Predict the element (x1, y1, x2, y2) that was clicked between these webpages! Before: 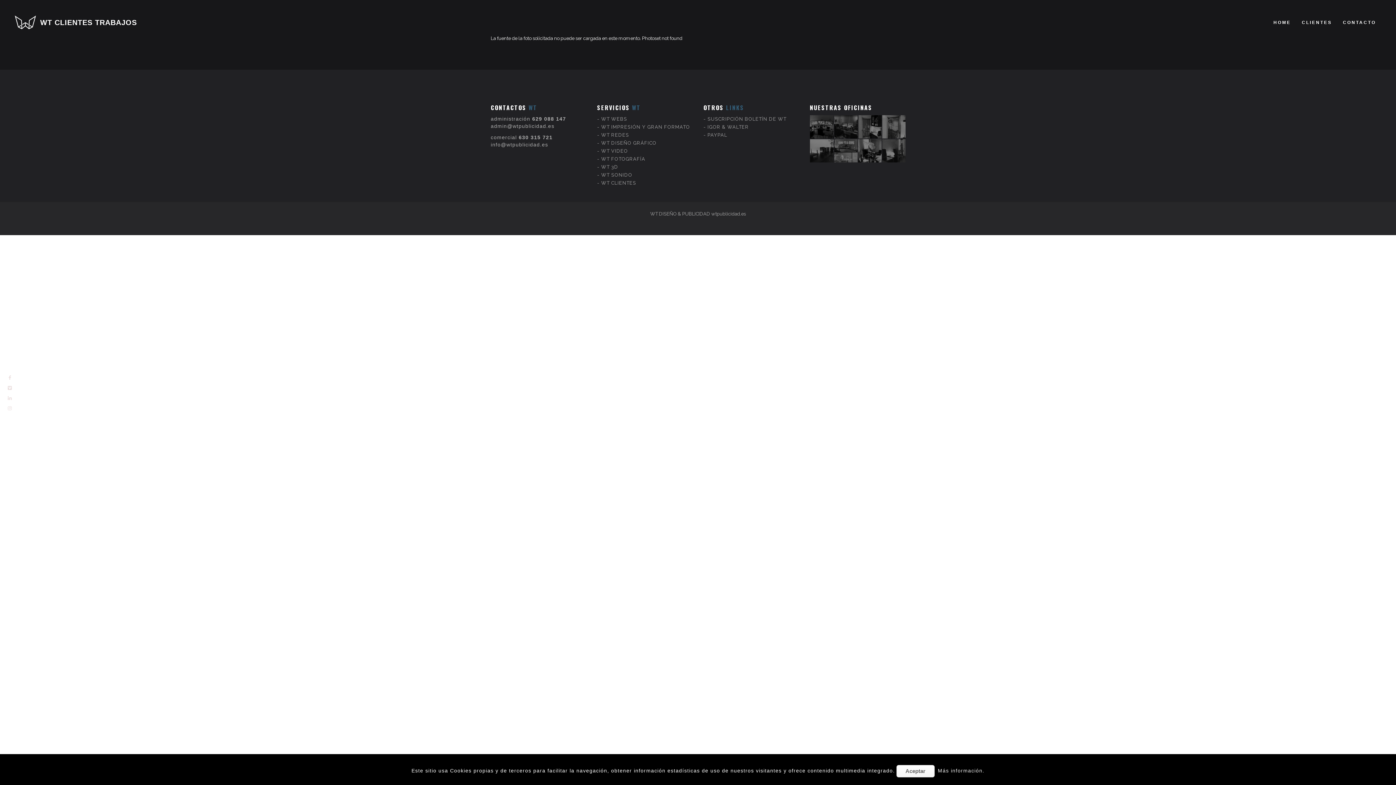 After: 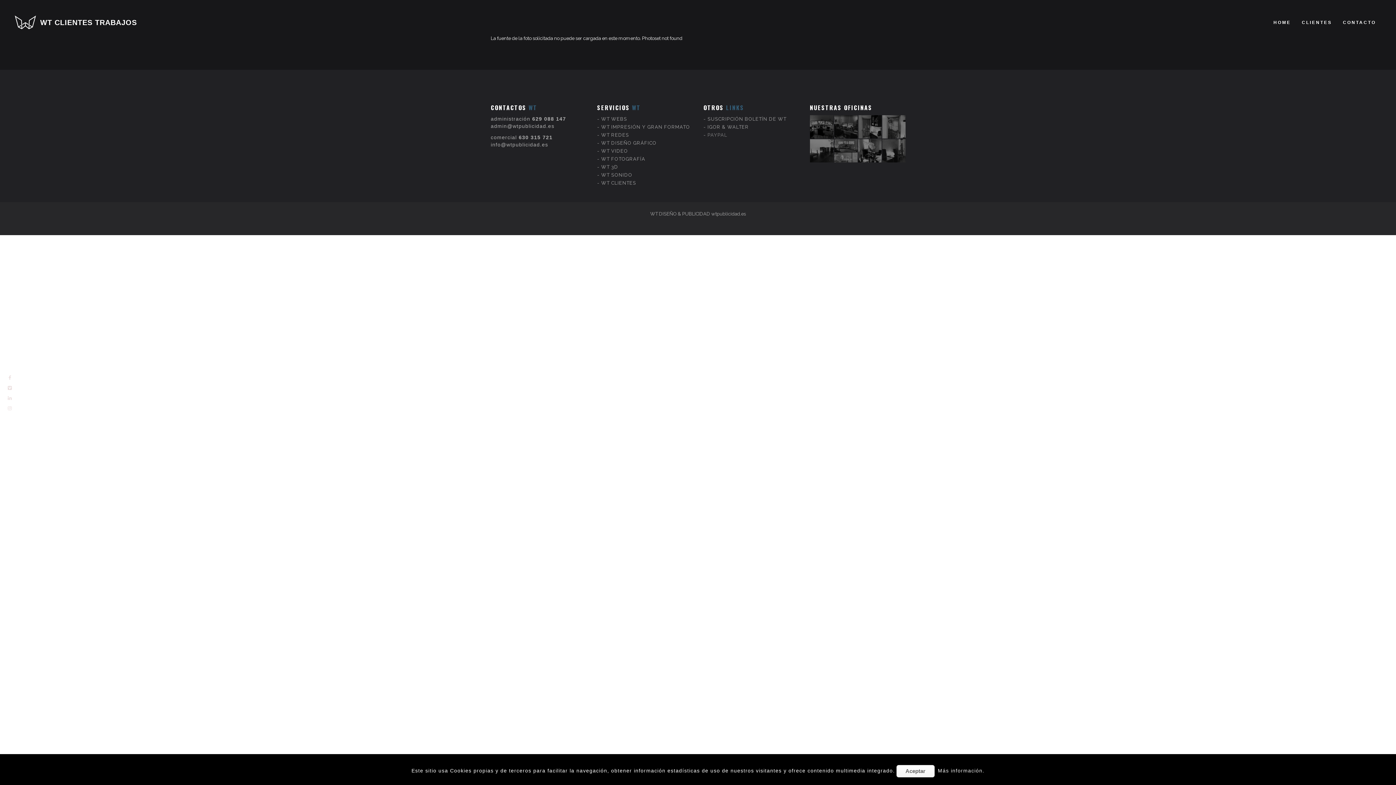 Action: bbox: (707, 132, 727, 137) label: PAYPAL